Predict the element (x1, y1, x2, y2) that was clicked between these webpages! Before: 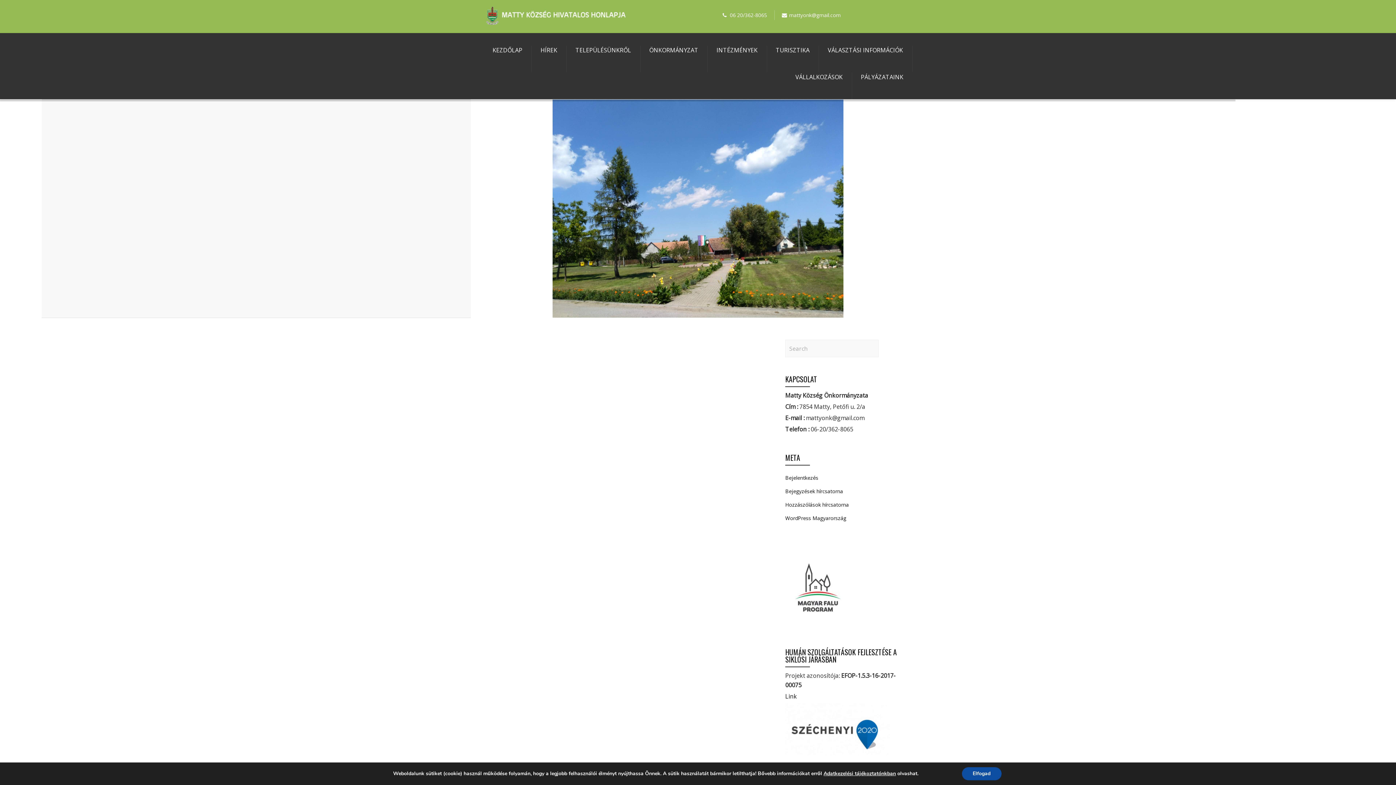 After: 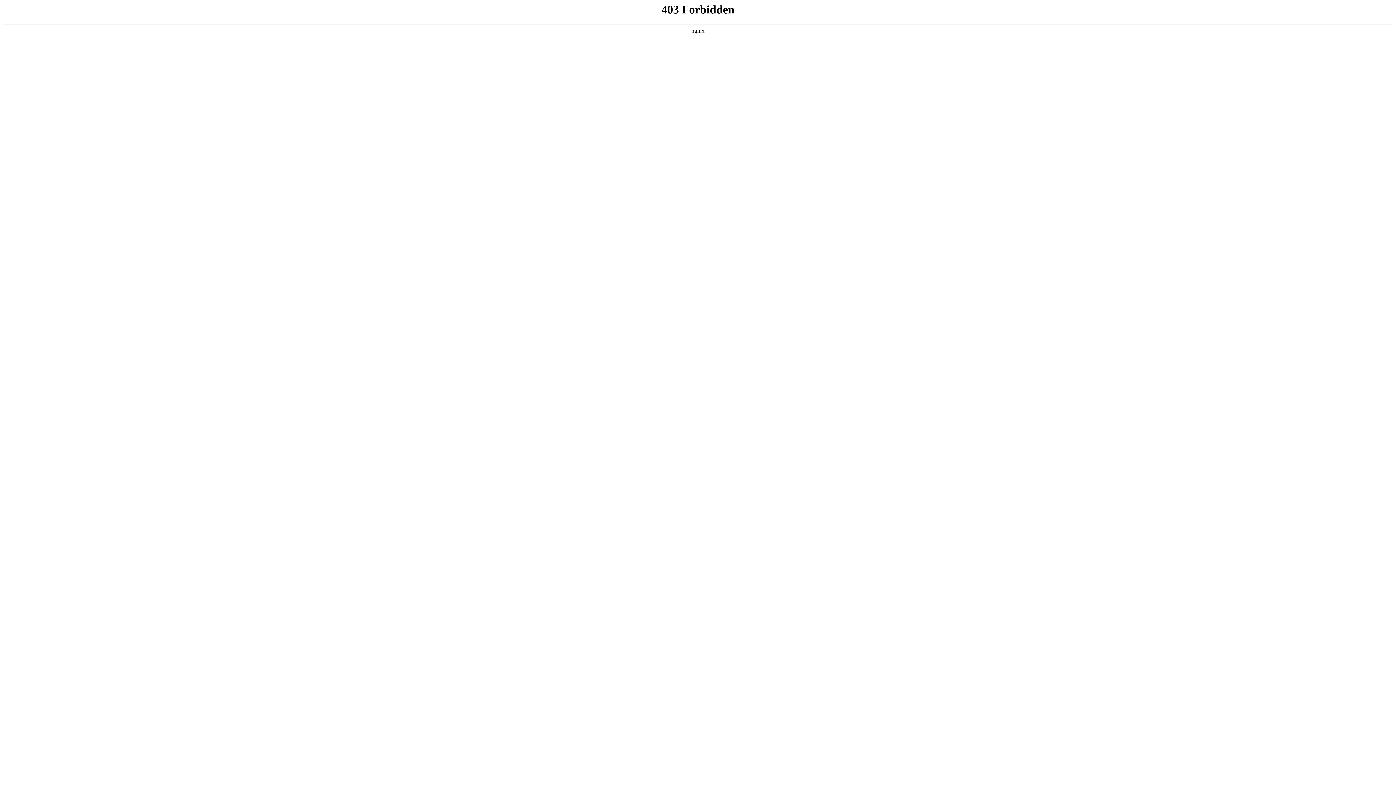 Action: label: WordPress Magyarország bbox: (785, 514, 846, 521)